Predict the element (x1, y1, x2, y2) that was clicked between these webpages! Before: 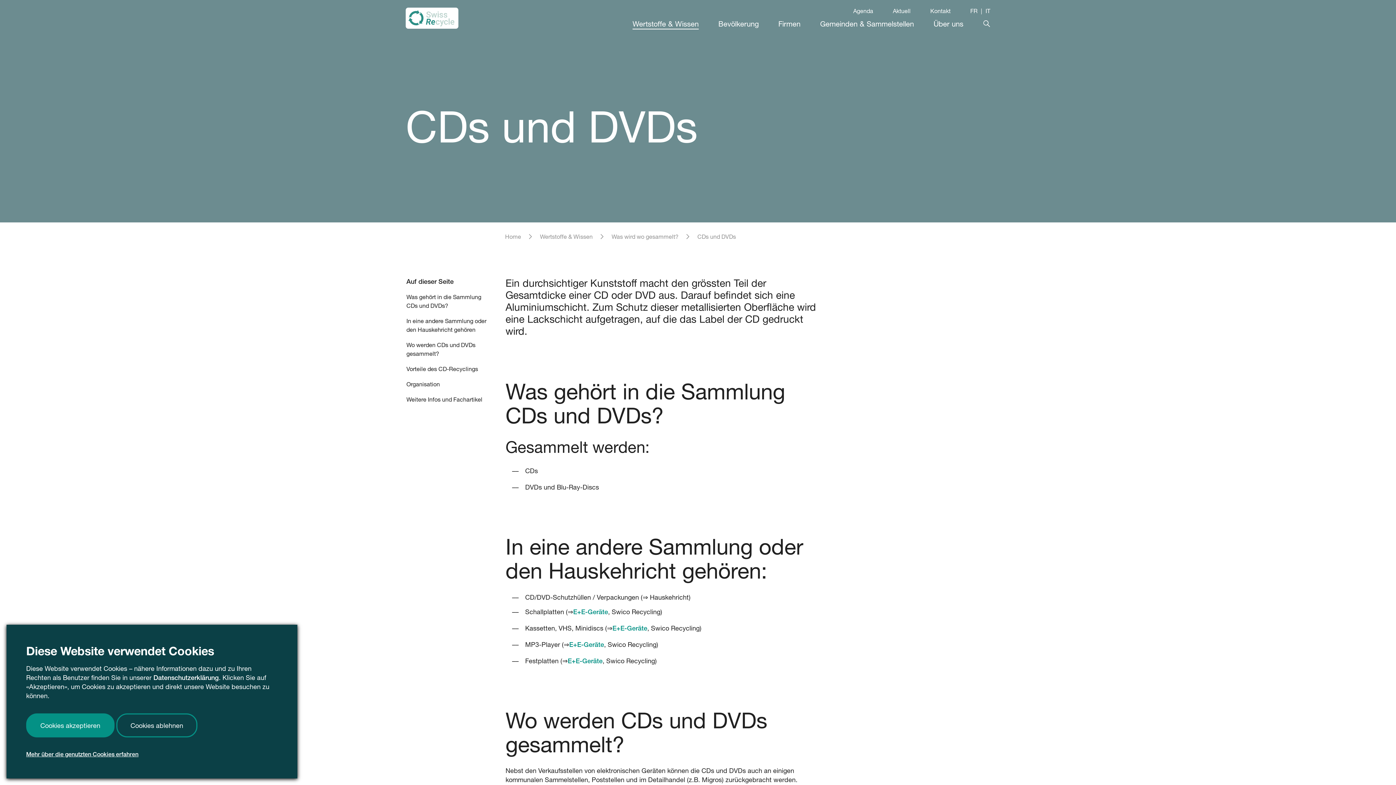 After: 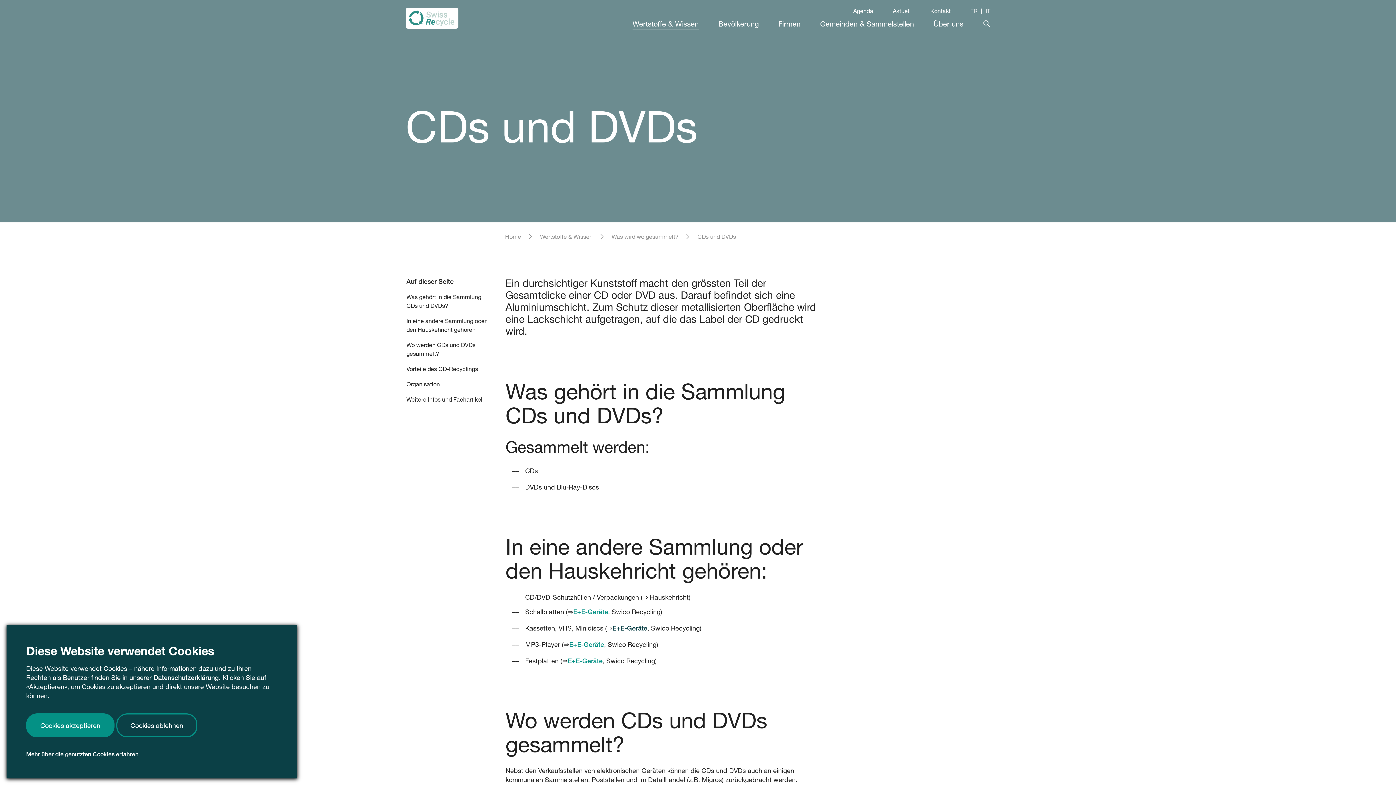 Action: label: E+E-Geräte bbox: (612, 624, 647, 632)